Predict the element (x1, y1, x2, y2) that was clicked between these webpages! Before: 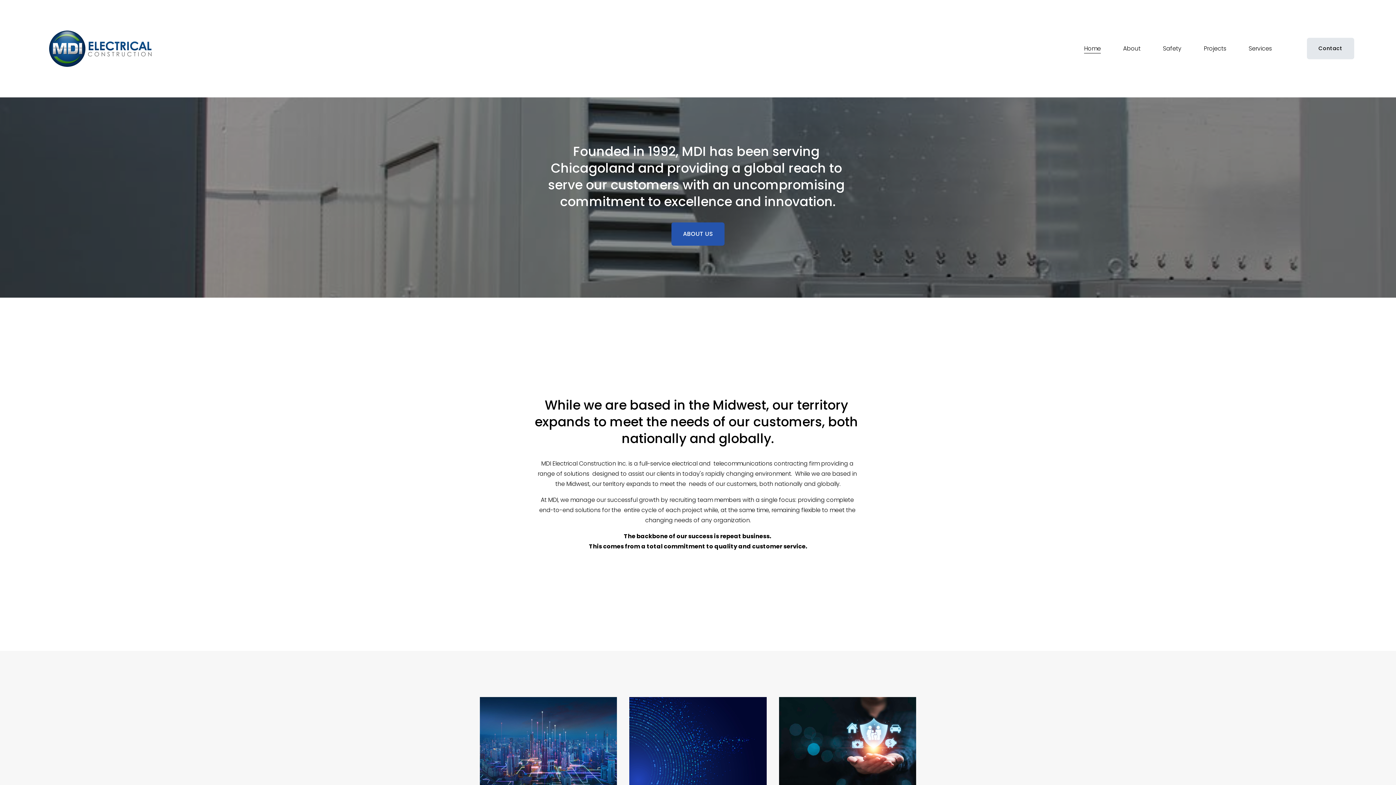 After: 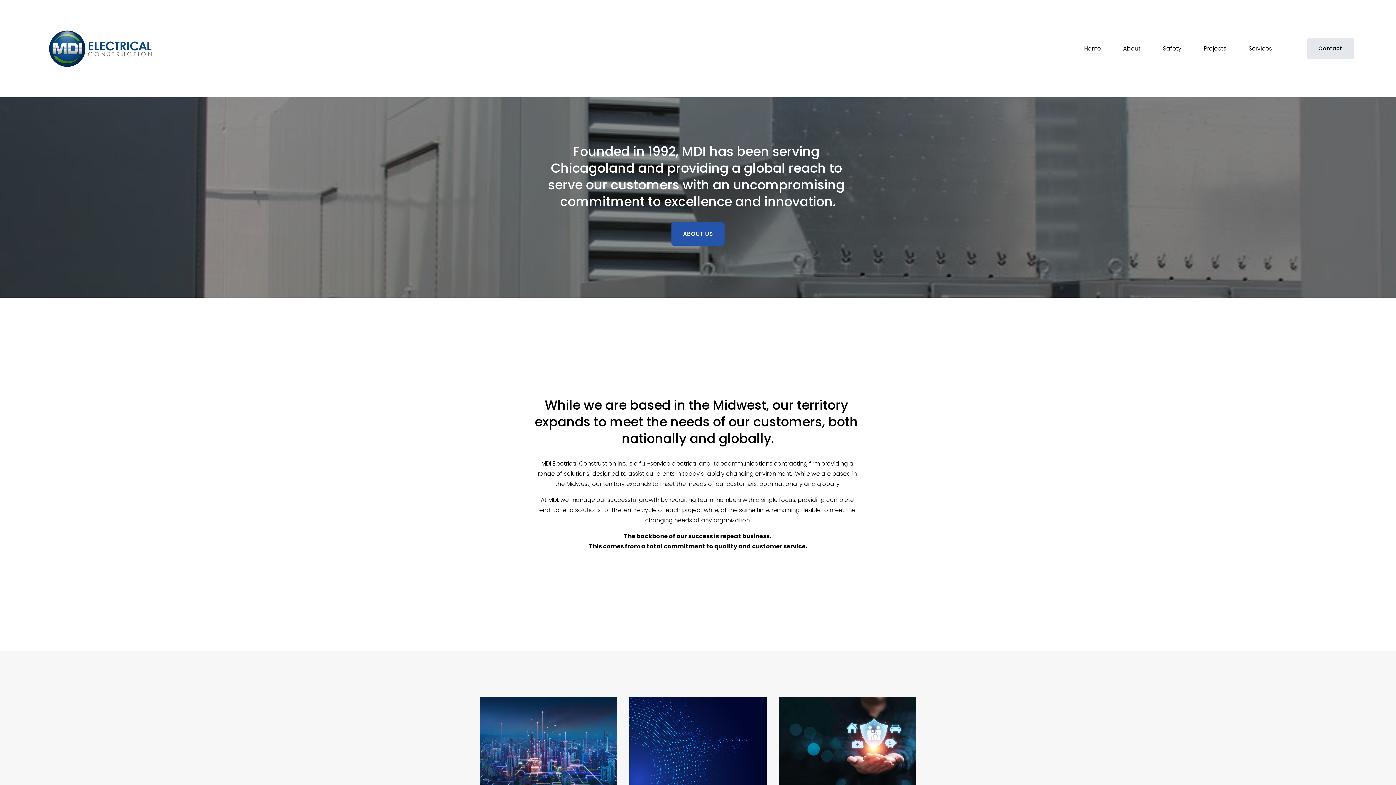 Action: label: Home bbox: (1084, 42, 1101, 54)